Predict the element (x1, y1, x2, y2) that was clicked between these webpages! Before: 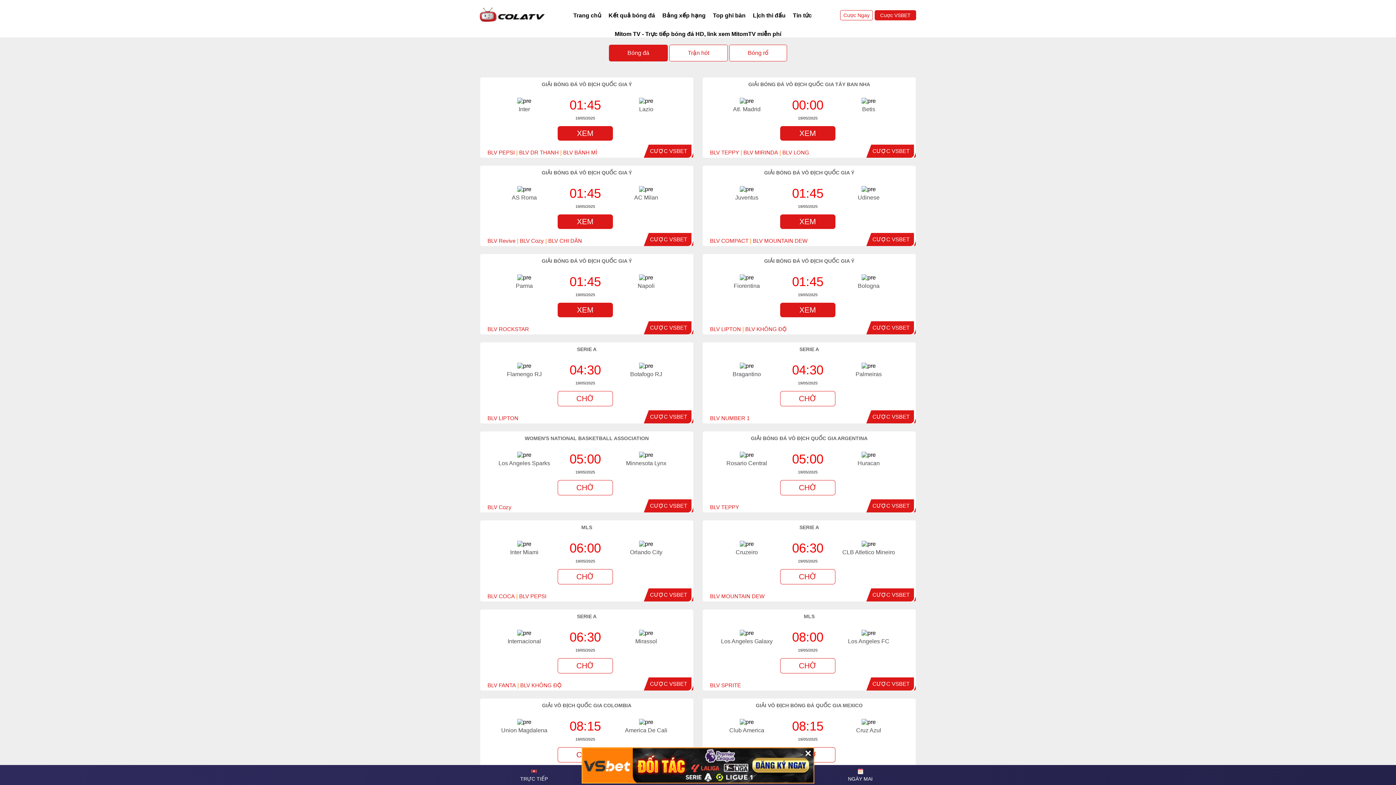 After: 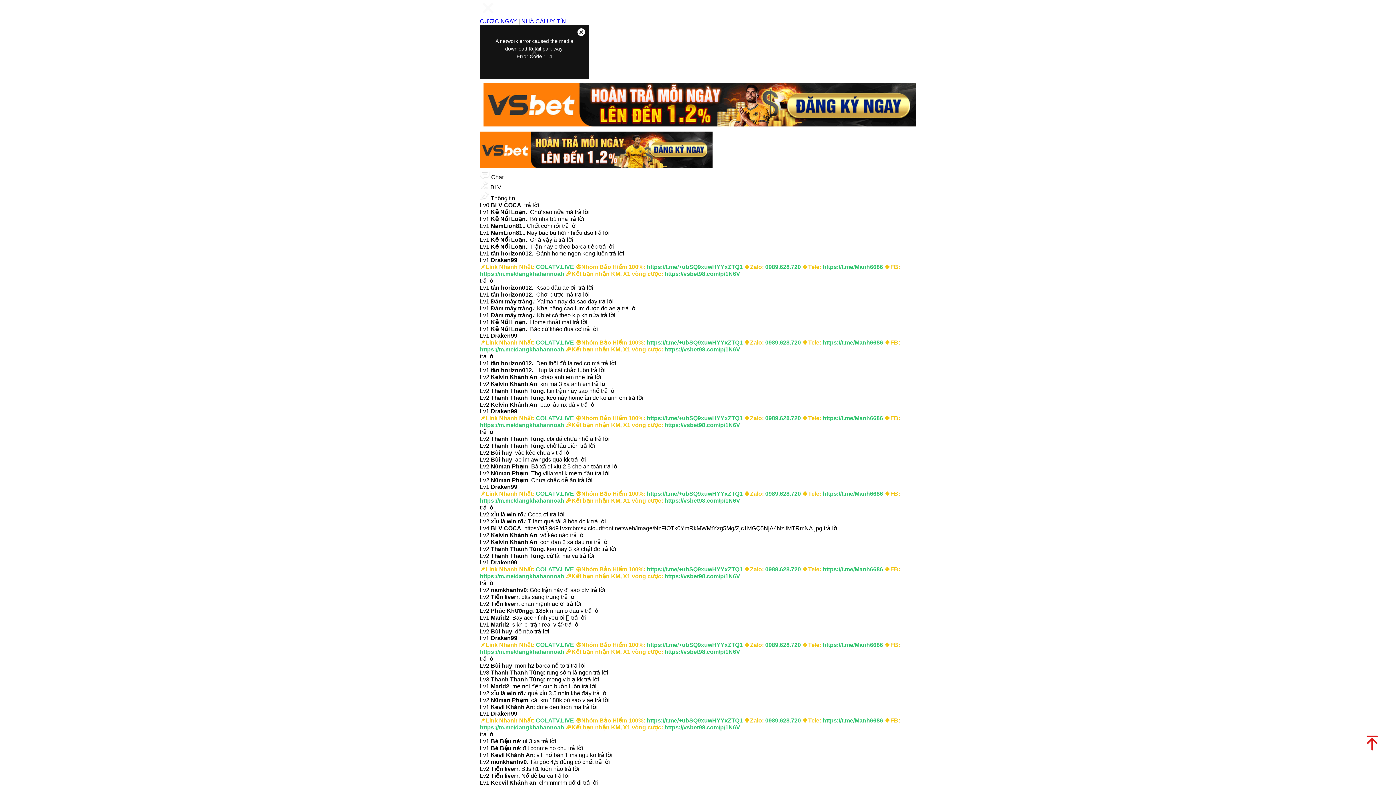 Action: bbox: (487, 593, 514, 599) label: BLV COCA